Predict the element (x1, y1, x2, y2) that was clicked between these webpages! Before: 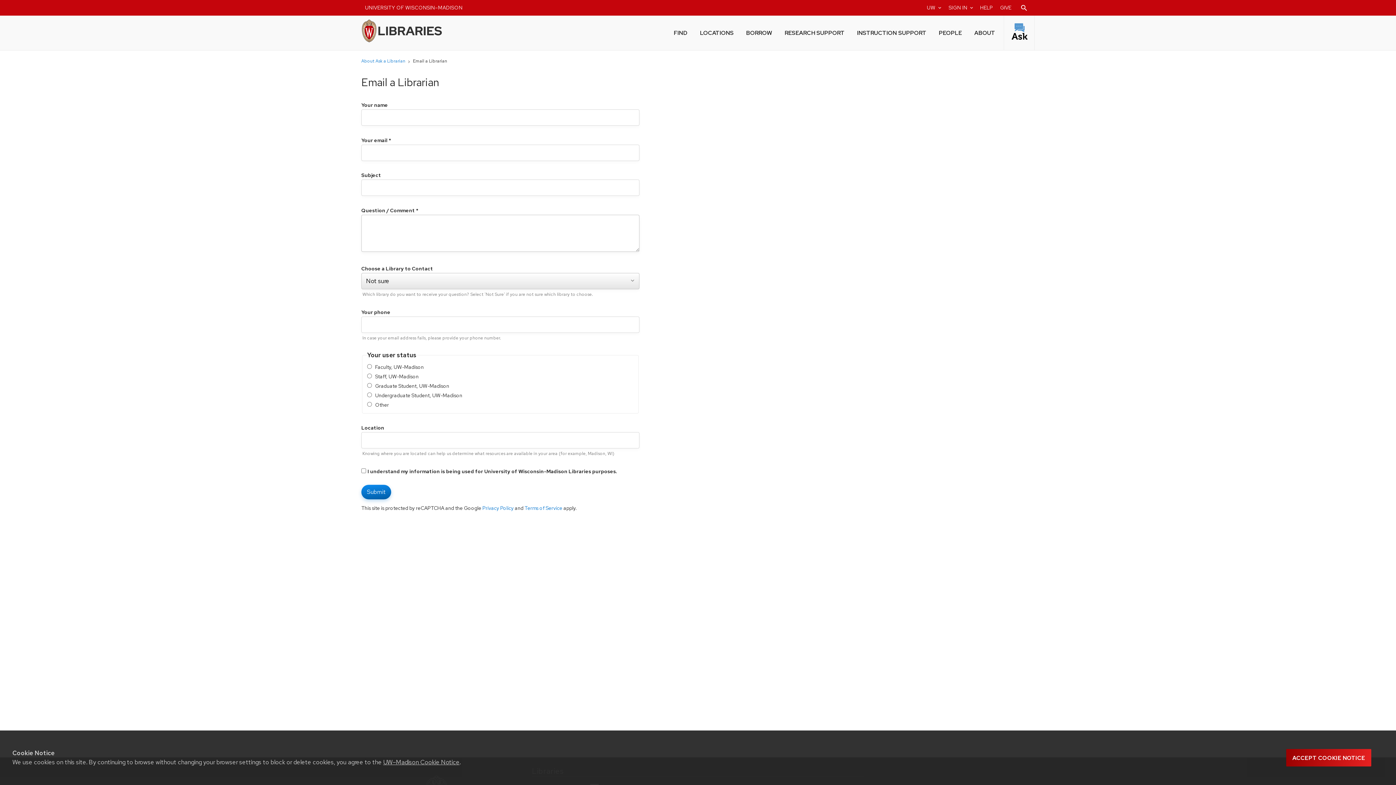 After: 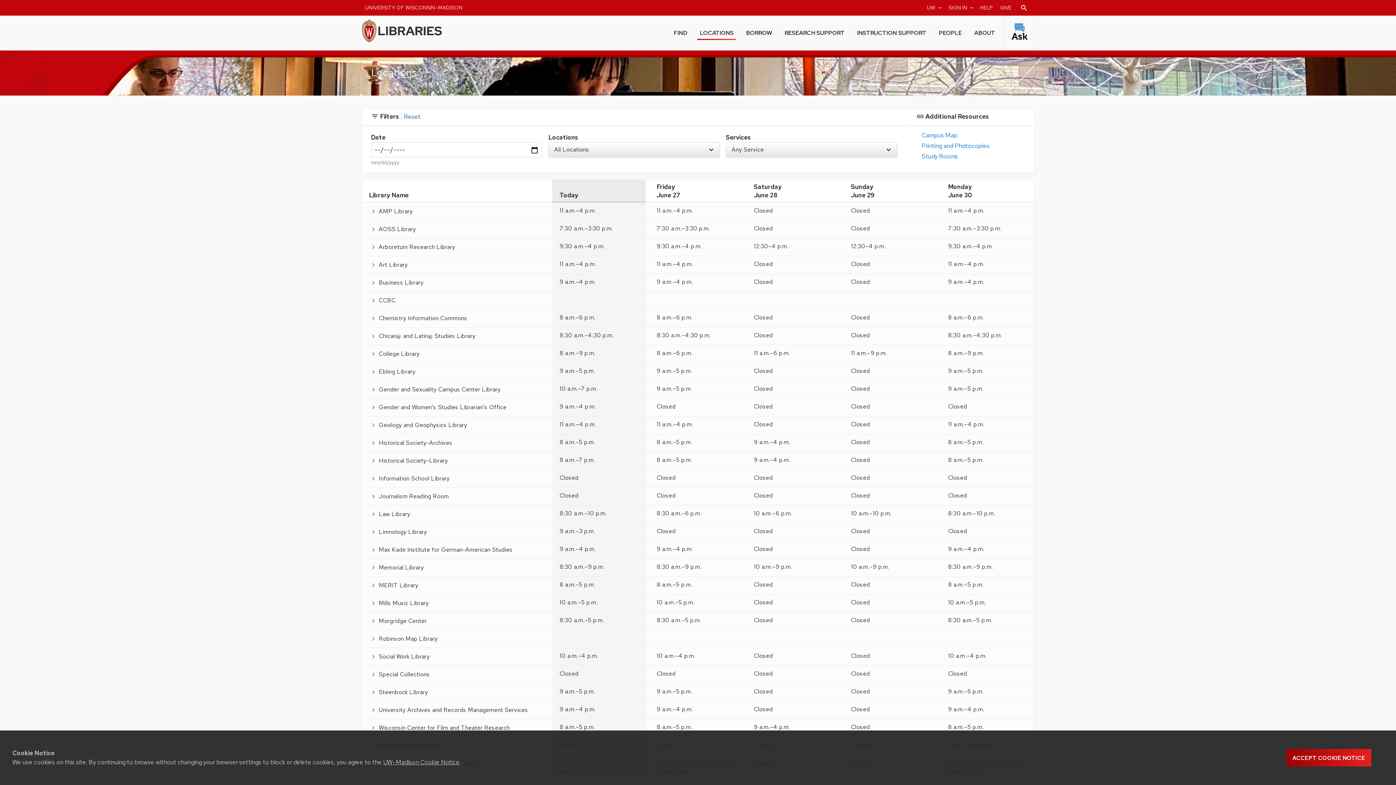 Action: label: LOCATIONS bbox: (697, 24, 736, 40)